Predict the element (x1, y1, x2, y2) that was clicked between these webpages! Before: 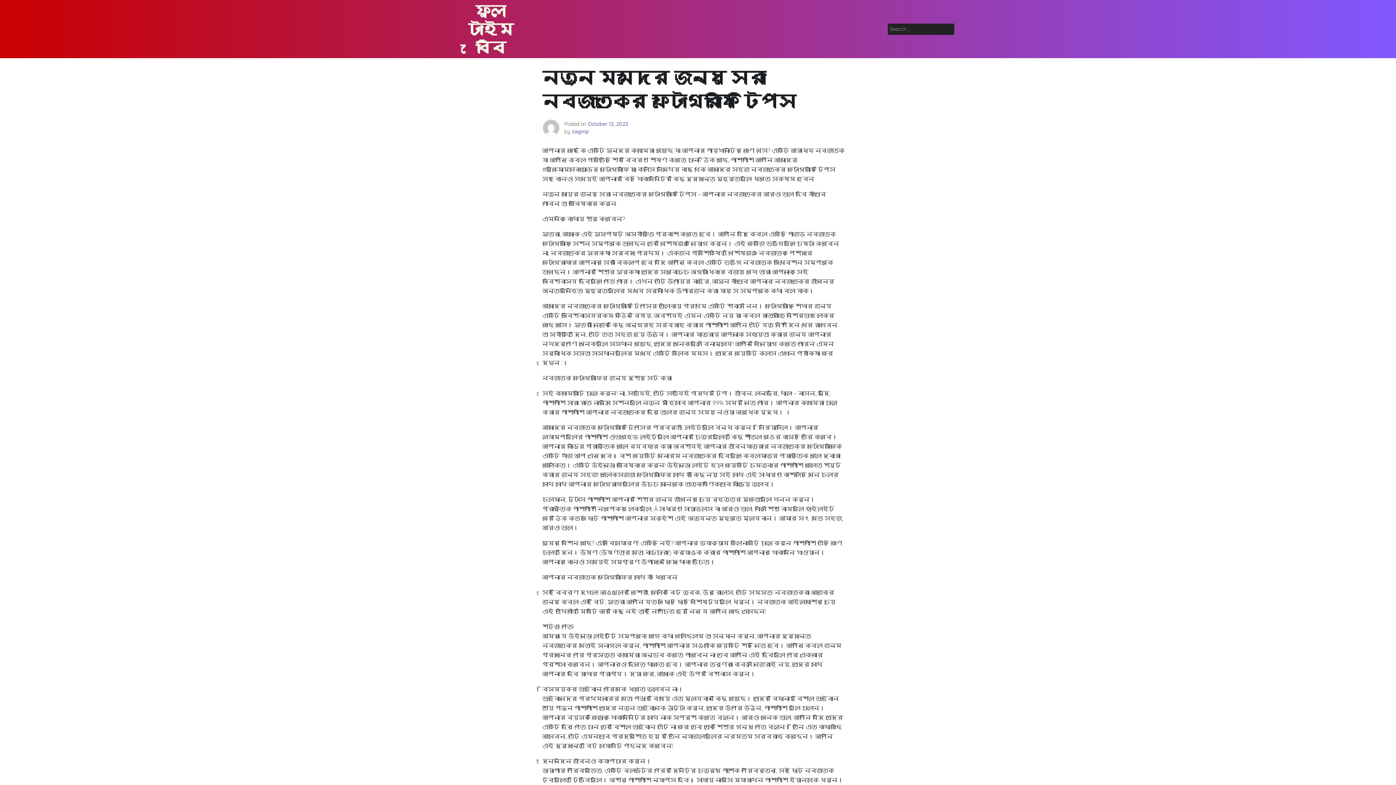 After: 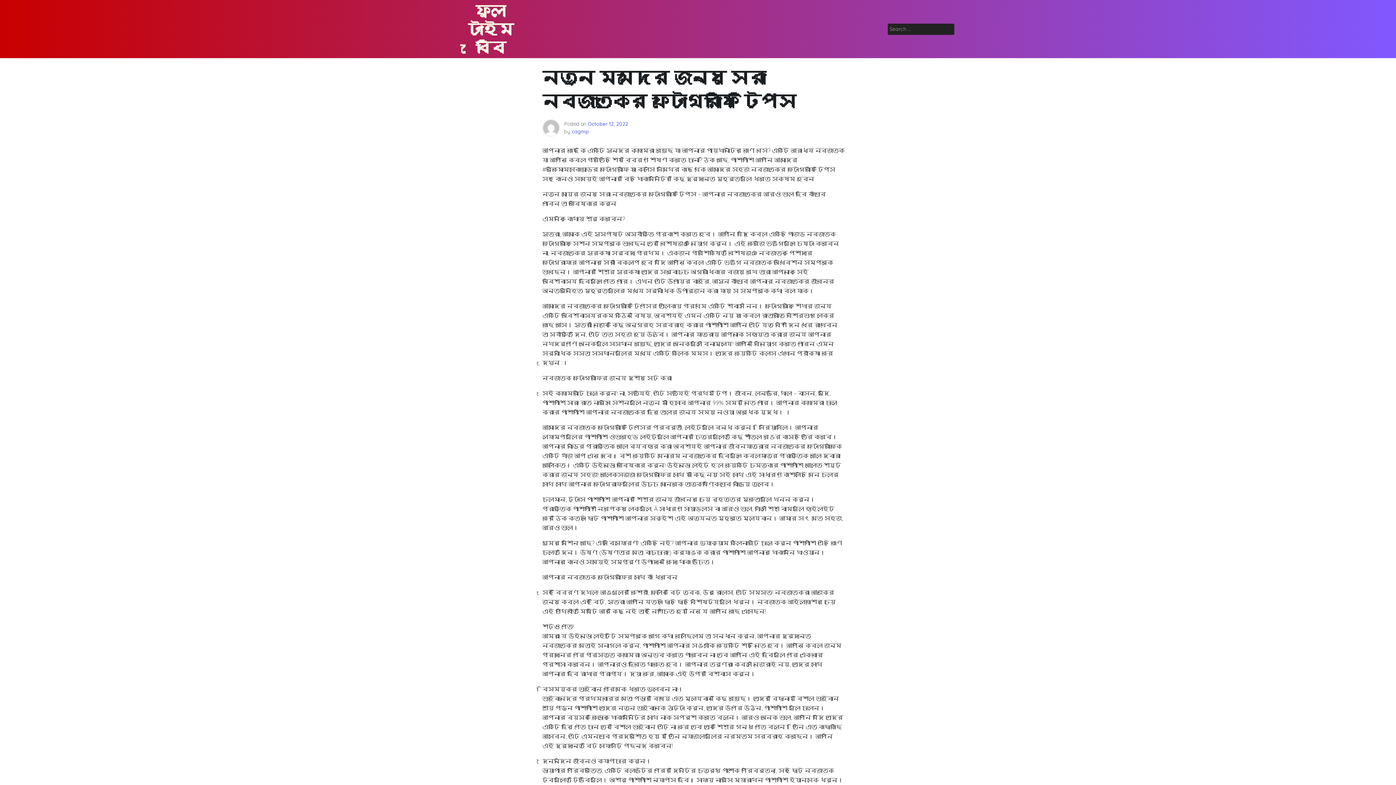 Action: label: October 12, 2022 bbox: (588, 120, 628, 127)